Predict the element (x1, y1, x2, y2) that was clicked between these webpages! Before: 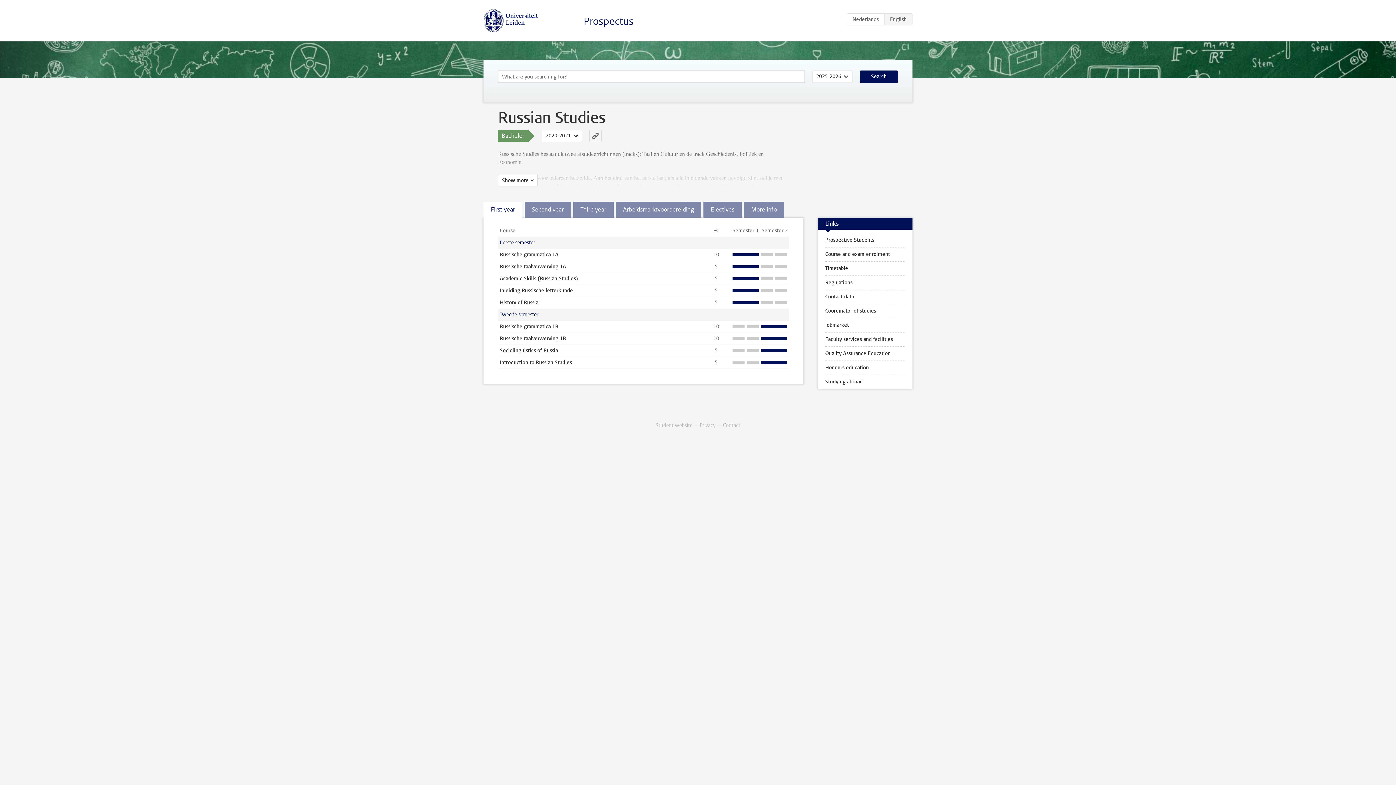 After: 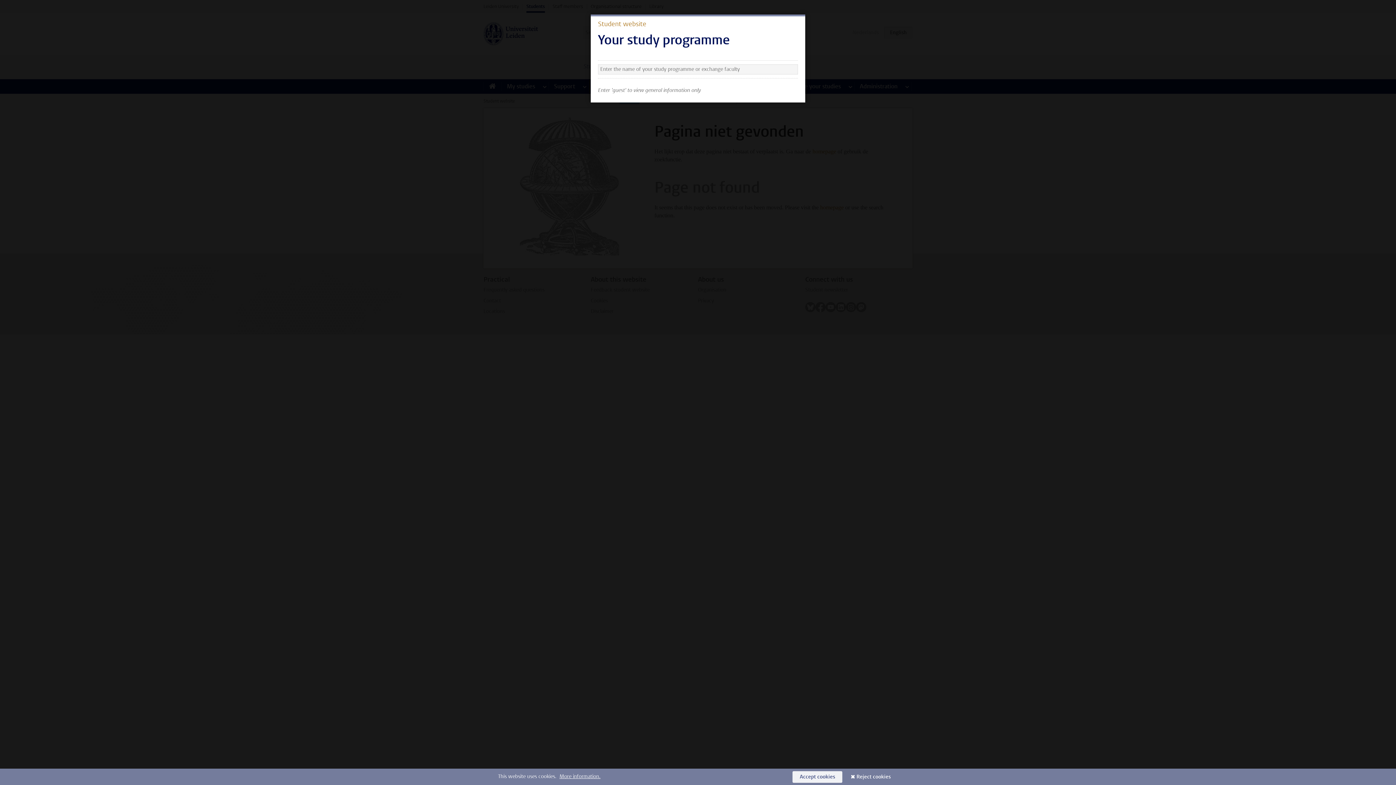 Action: label: Regulations bbox: (818, 276, 912, 289)